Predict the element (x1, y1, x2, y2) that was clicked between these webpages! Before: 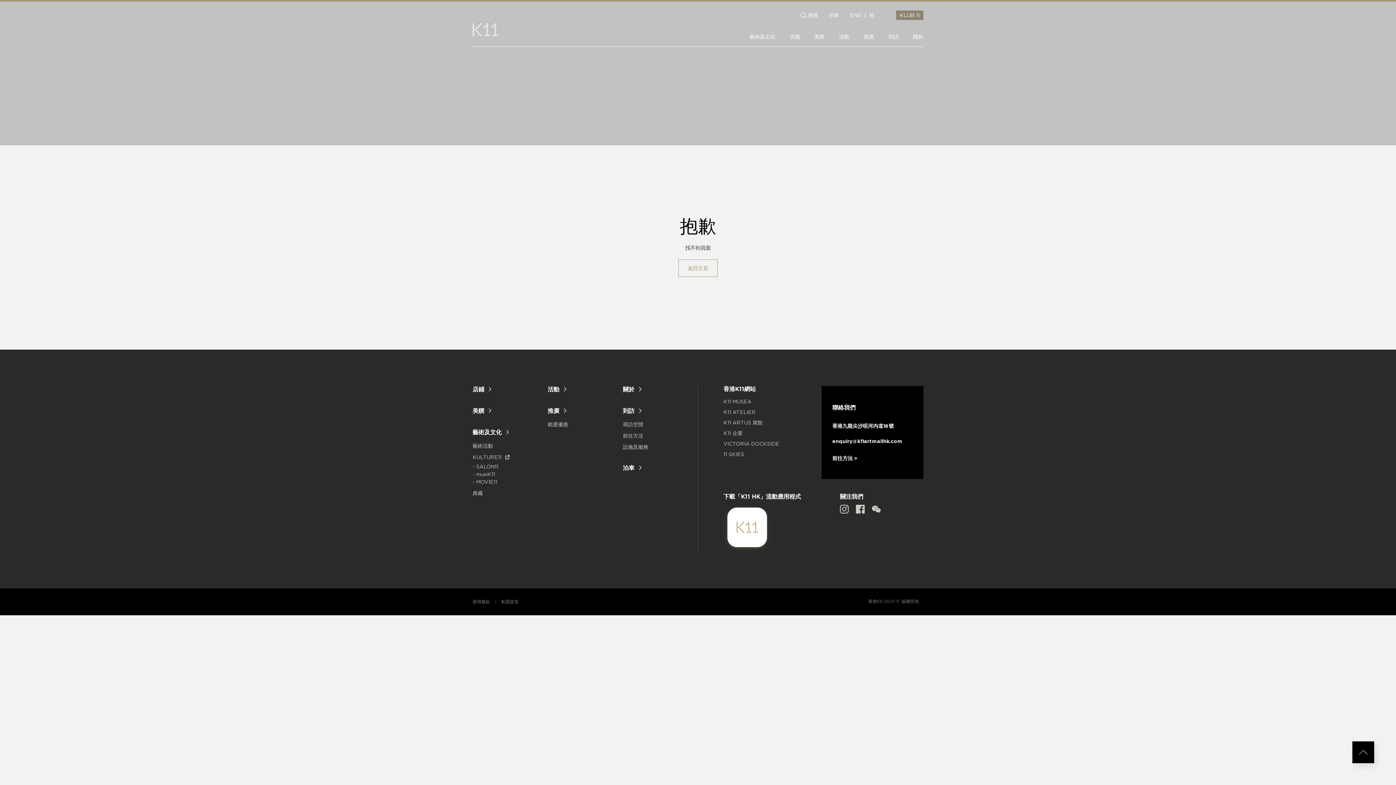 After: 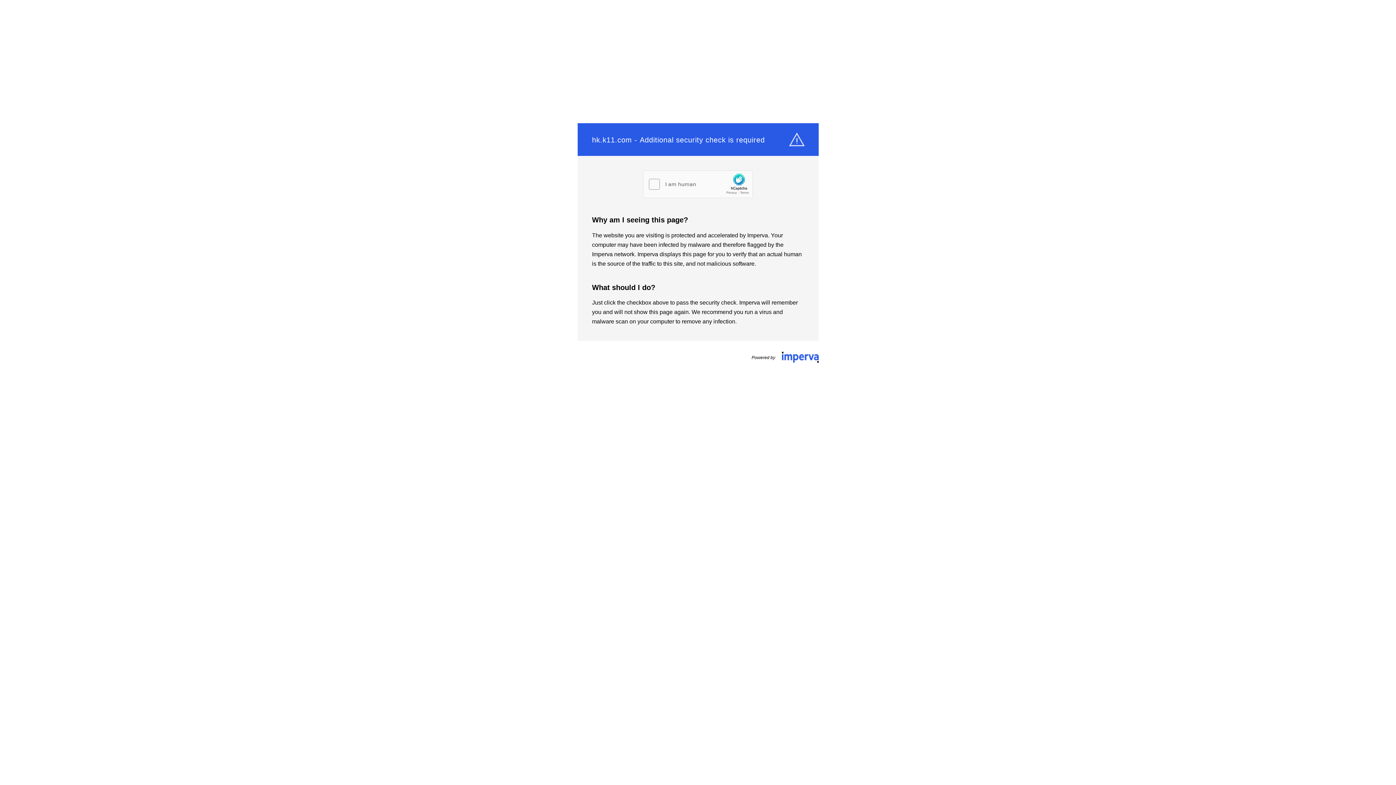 Action: label: 活動 bbox: (547, 386, 559, 393)